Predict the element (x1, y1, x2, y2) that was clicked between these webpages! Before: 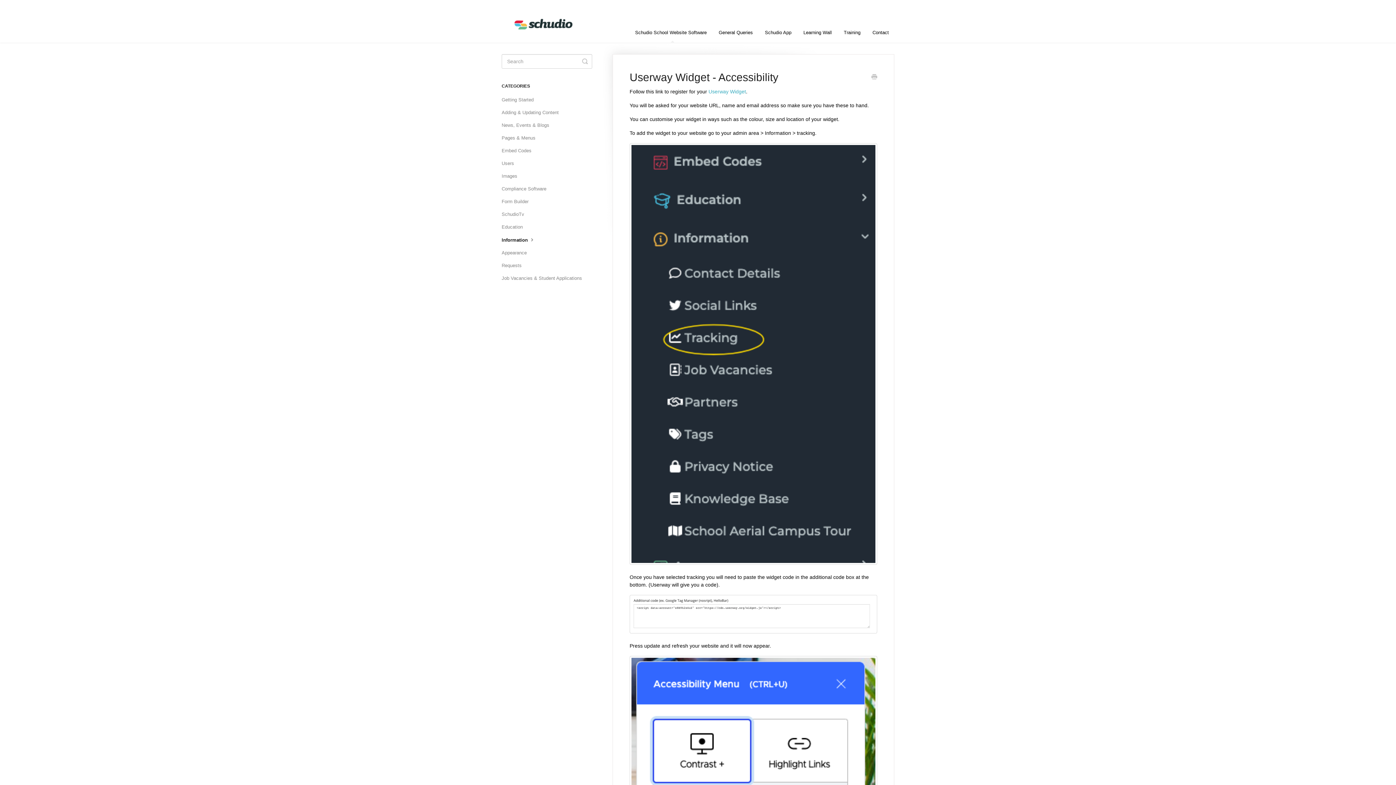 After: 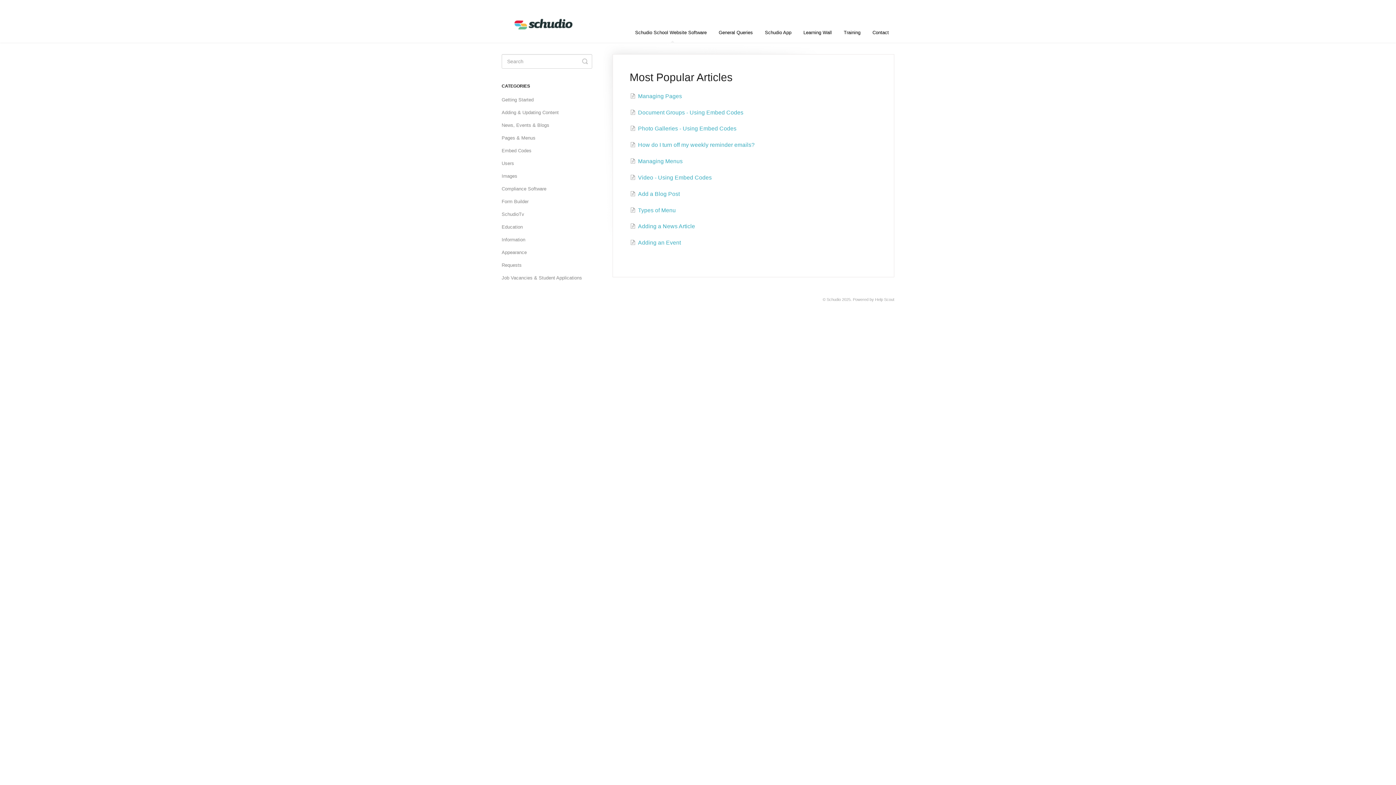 Action: bbox: (629, 22, 712, 42) label: Schudio School Website Software